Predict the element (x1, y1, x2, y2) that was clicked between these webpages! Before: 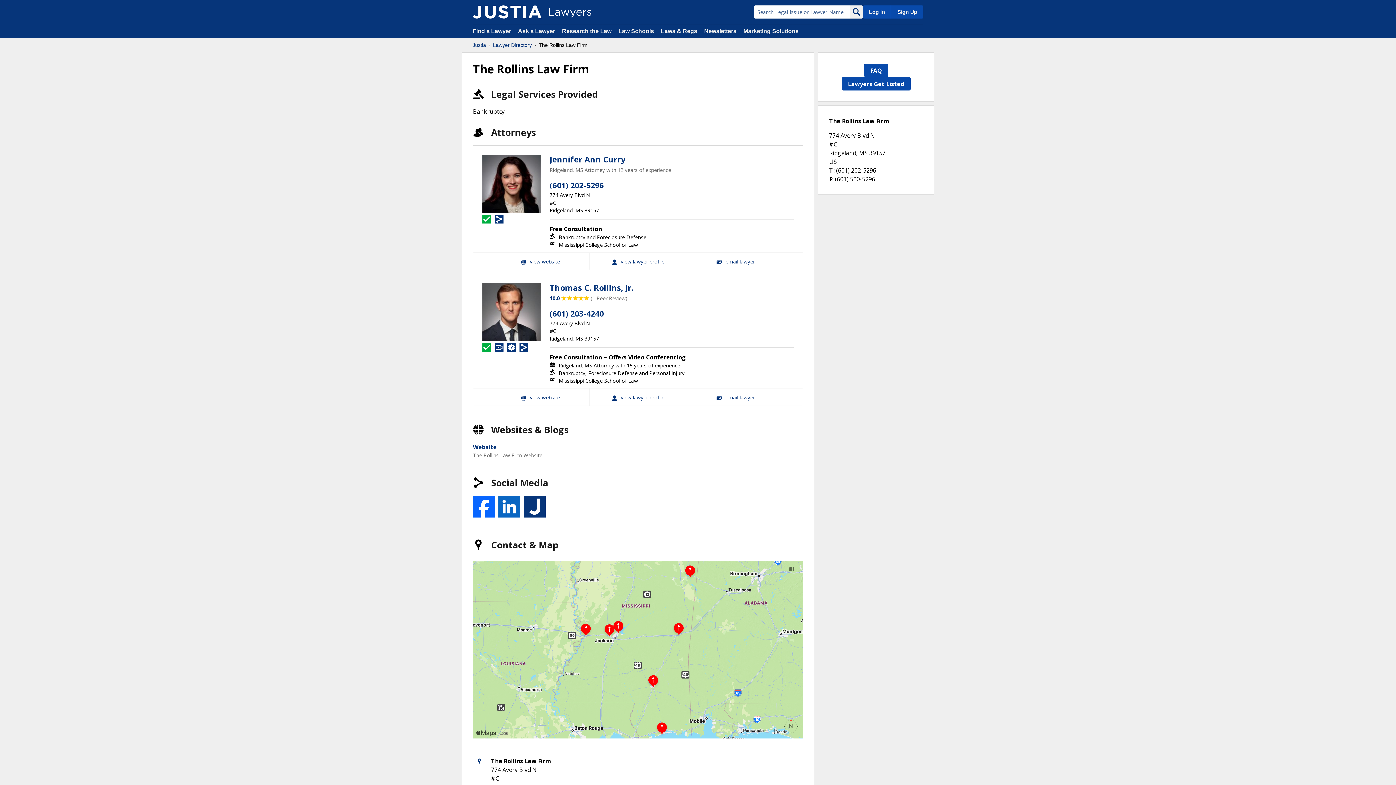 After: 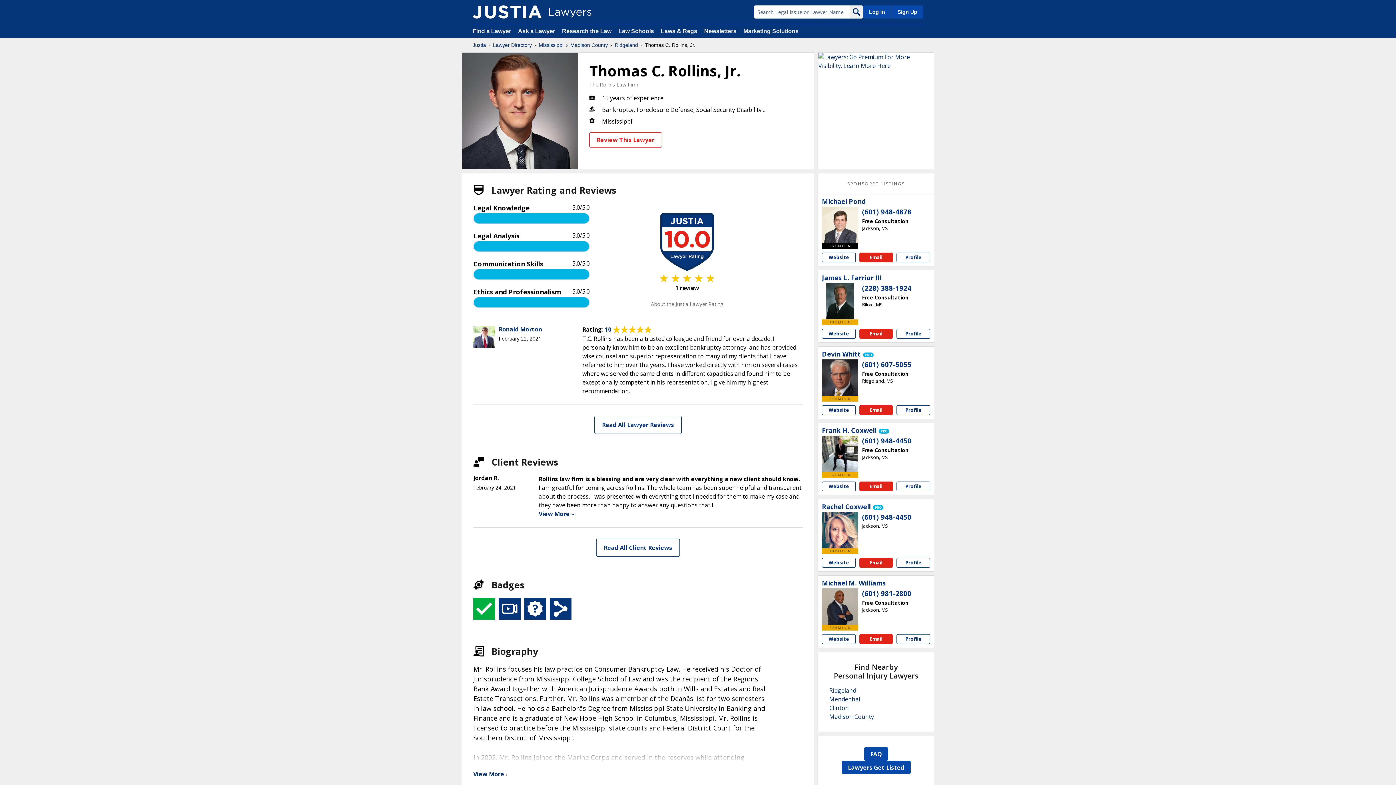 Action: label: Thomas C. Rollins, Jr. View Profile bbox: (589, 388, 686, 405)